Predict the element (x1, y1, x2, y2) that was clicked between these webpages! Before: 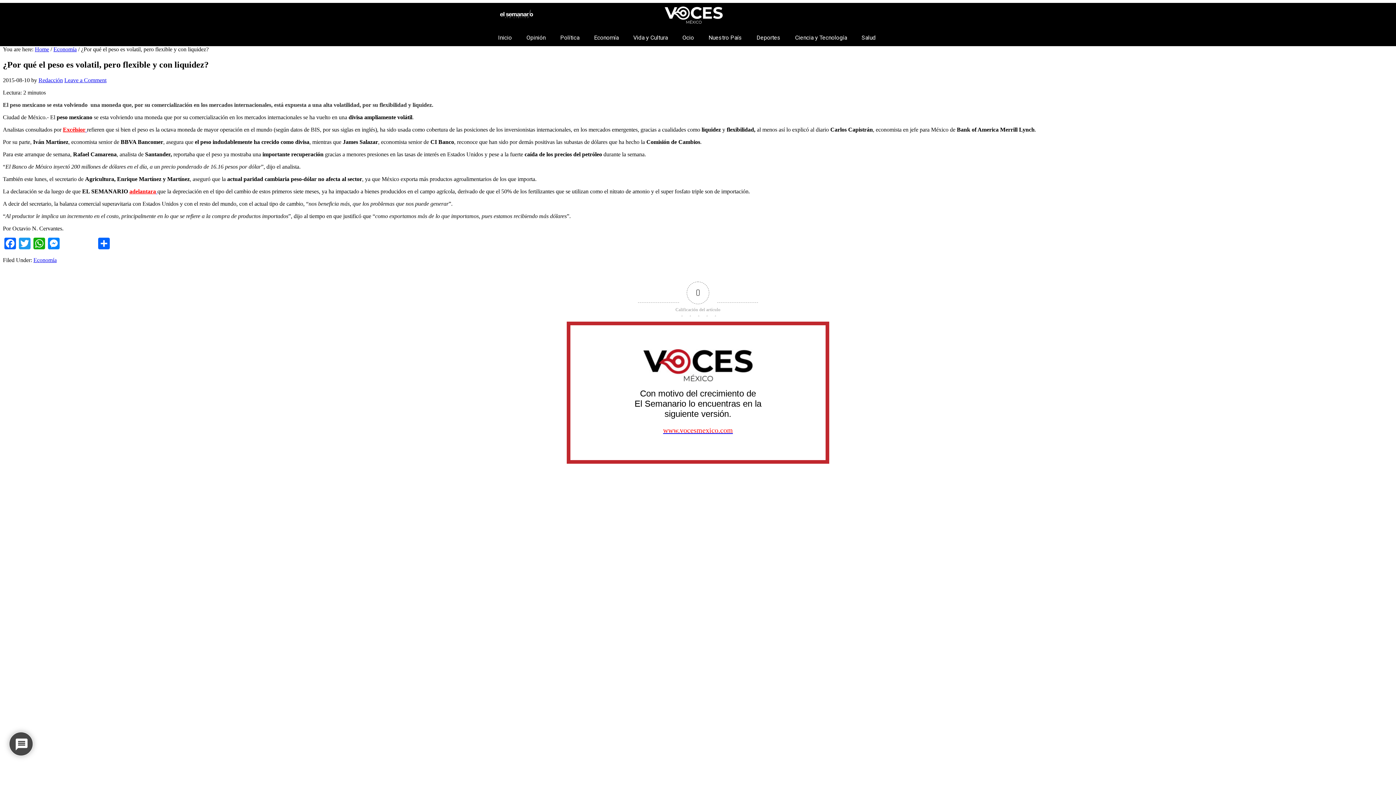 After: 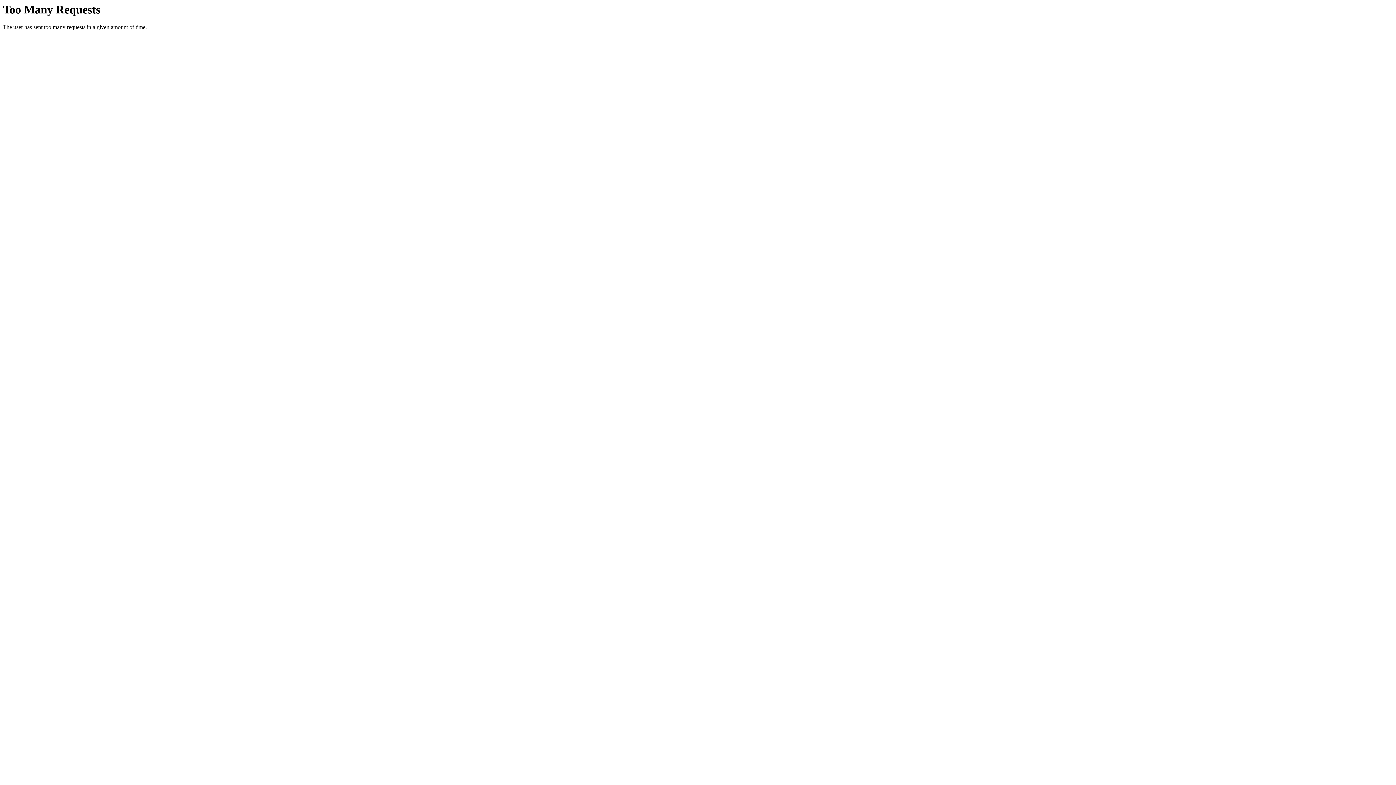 Action: bbox: (663, 426, 733, 434) label: www.vocesmexico.com